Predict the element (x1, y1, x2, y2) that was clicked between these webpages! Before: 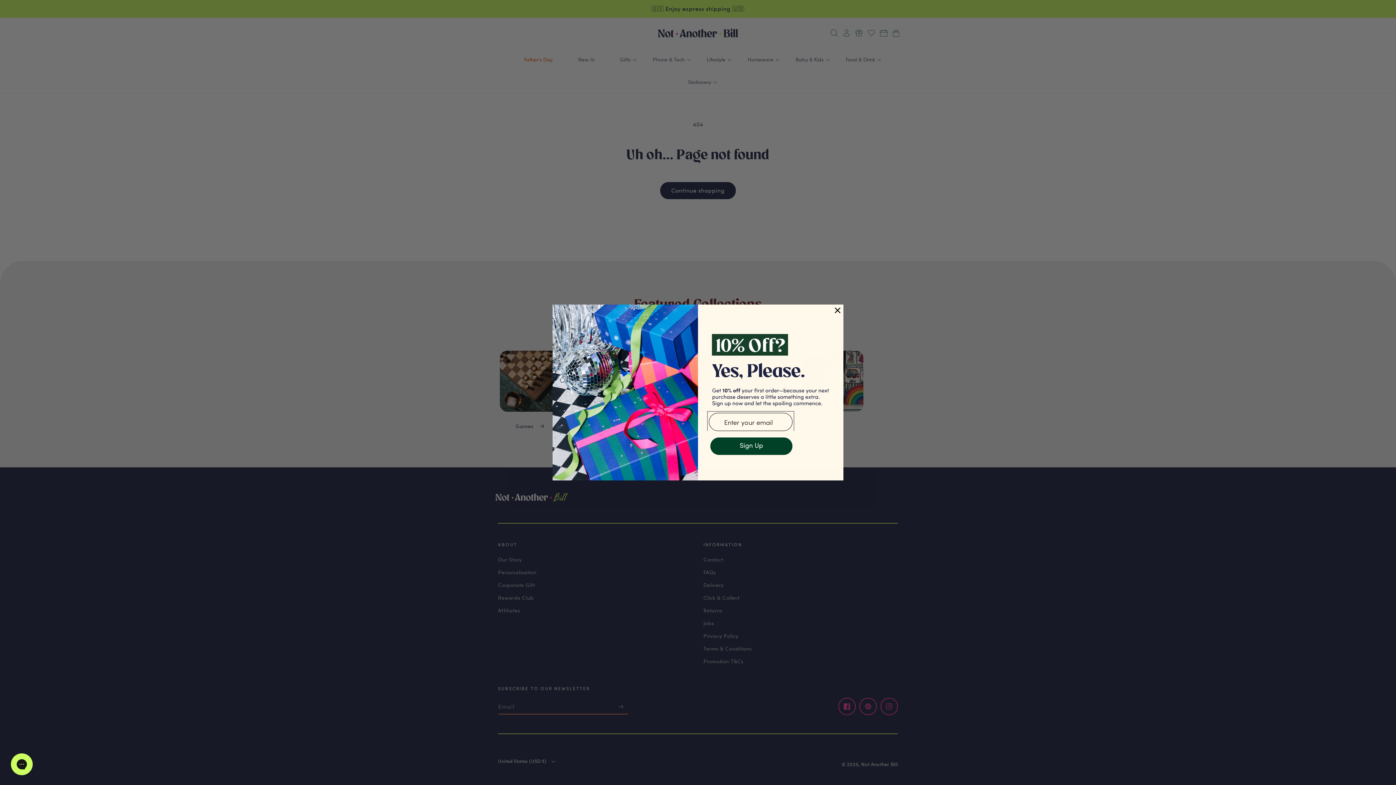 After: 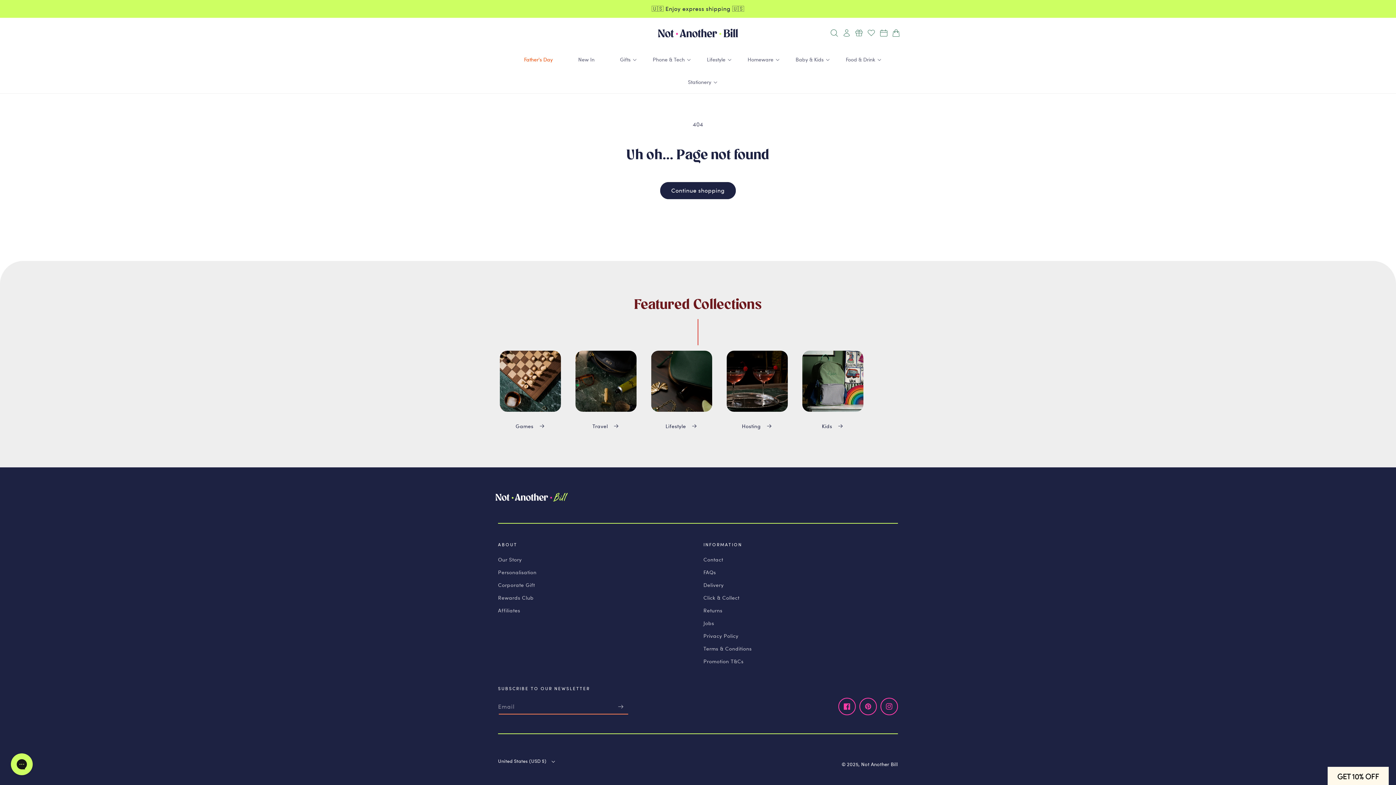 Action: label: Close dialog bbox: (832, 304, 843, 316)